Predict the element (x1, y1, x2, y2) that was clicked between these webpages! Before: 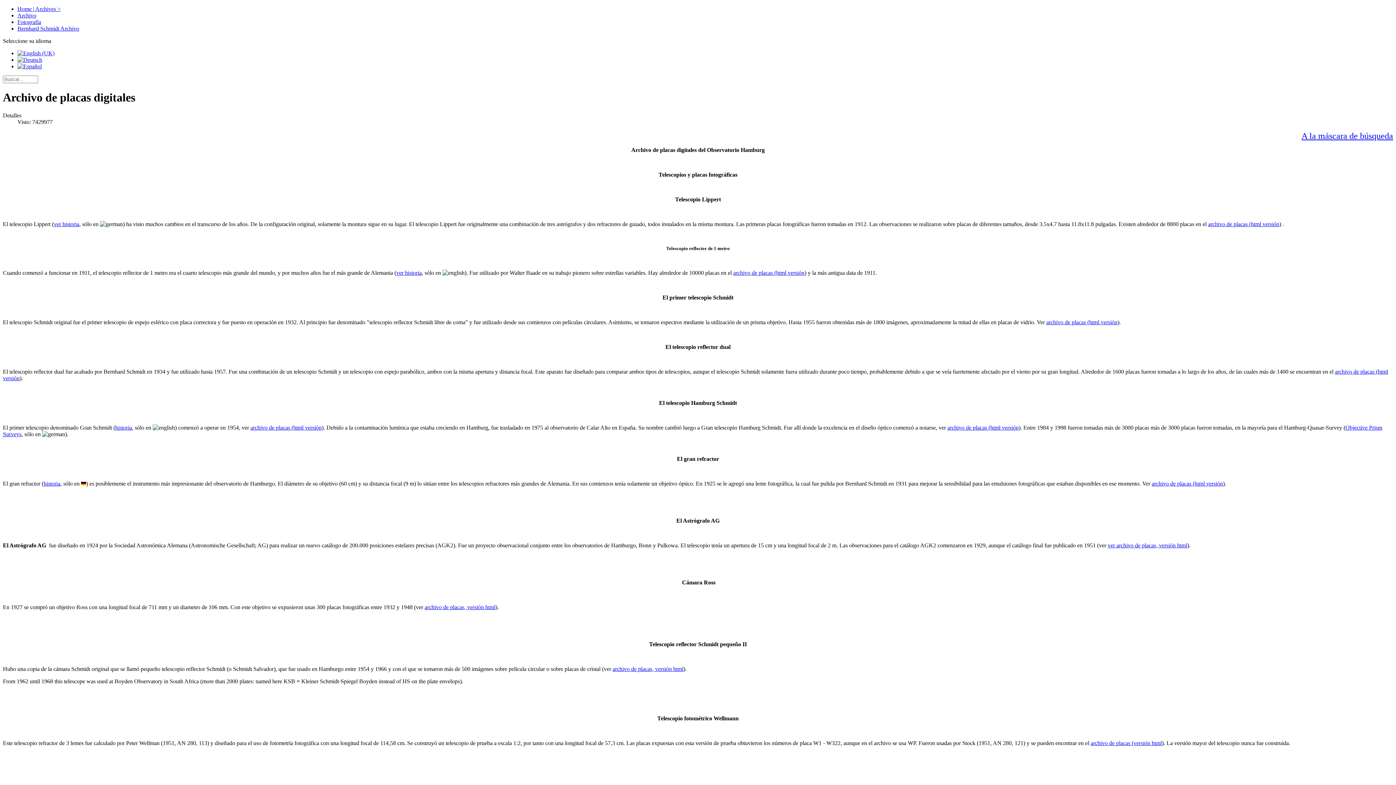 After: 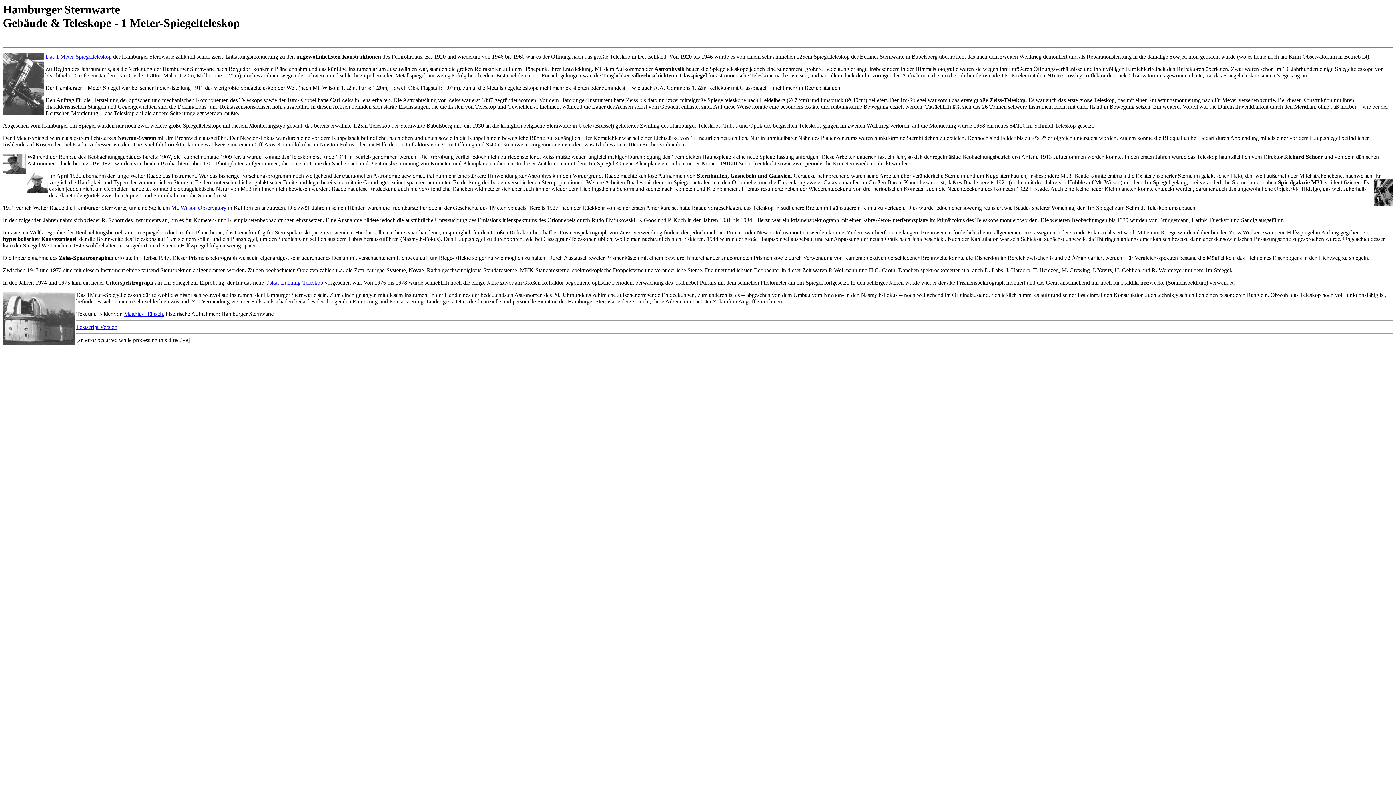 Action: label: ver historia bbox: (396, 269, 421, 275)